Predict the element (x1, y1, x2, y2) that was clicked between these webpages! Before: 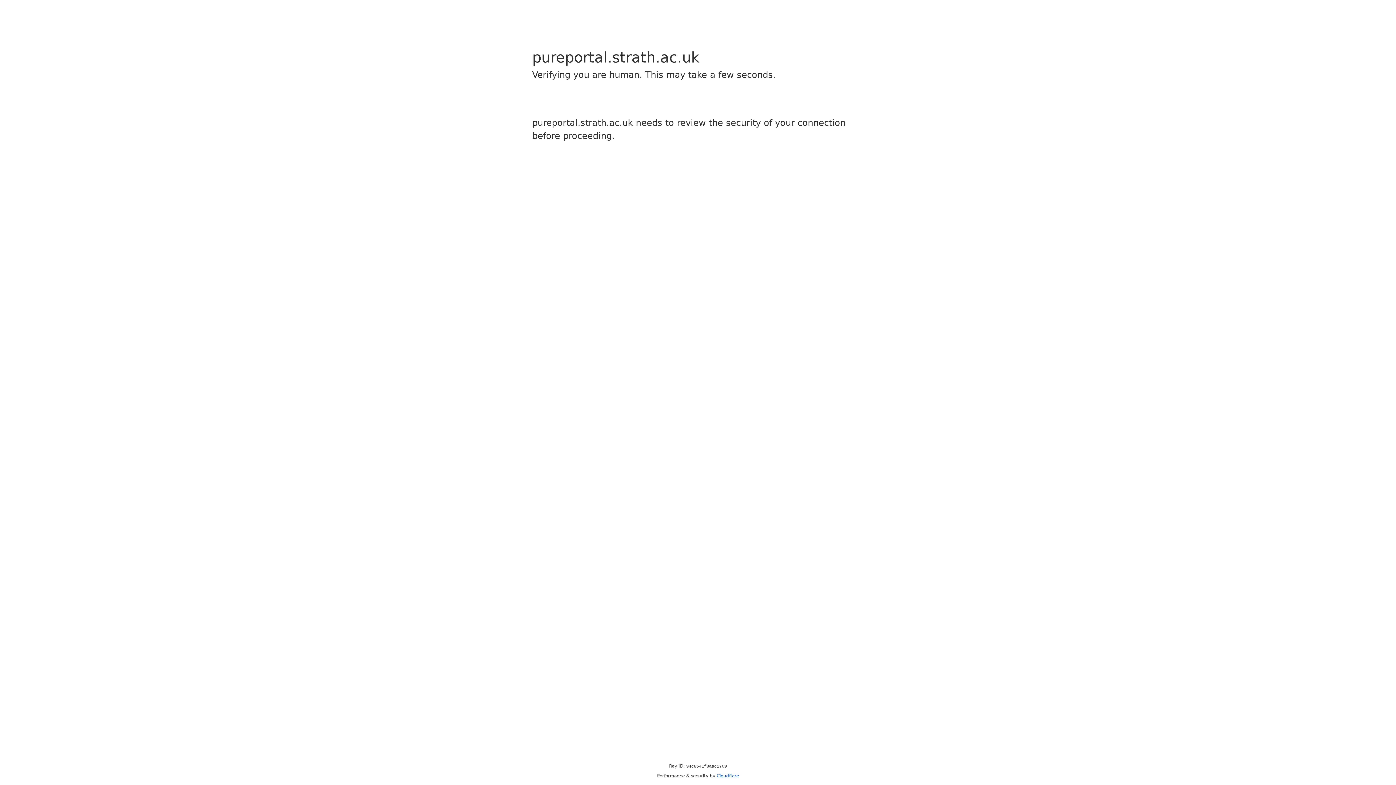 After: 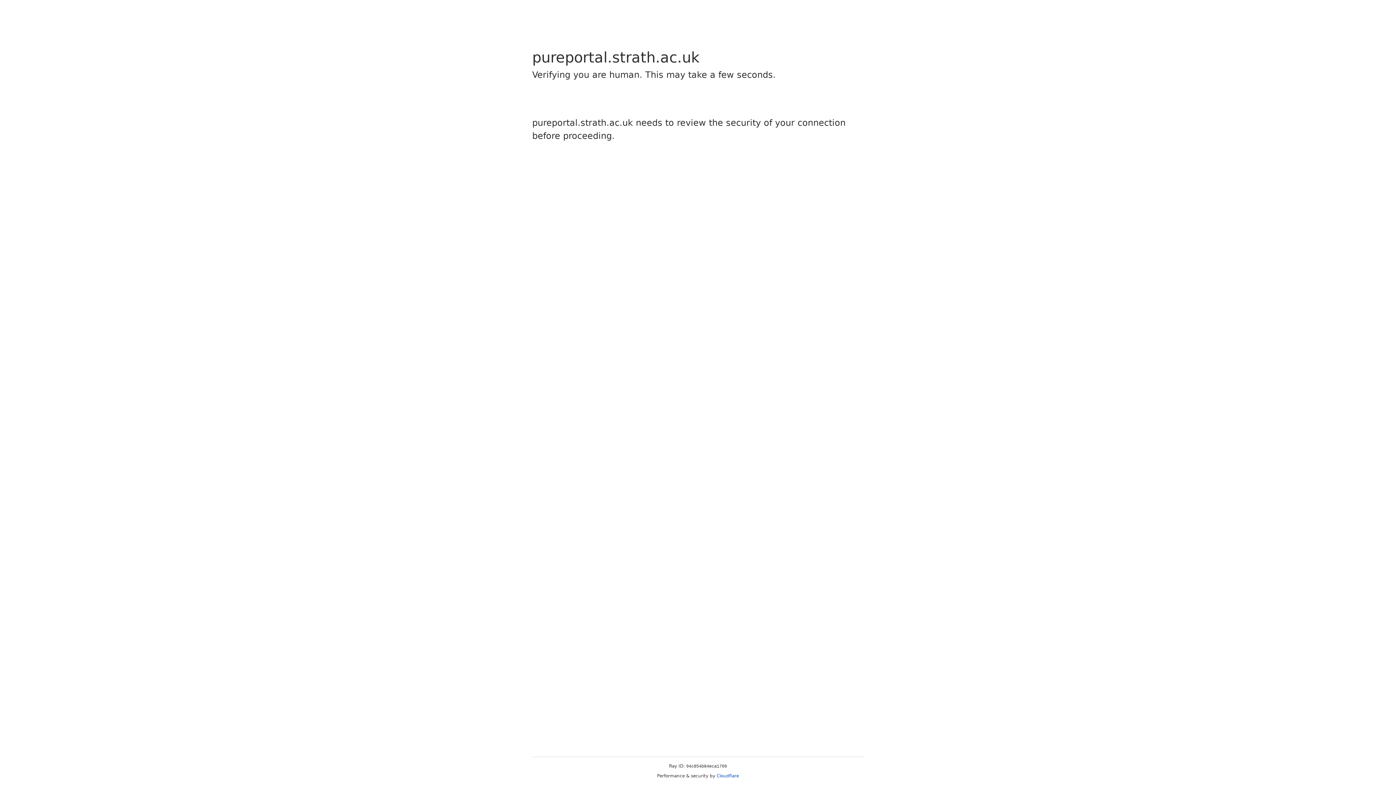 Action: bbox: (716, 773, 739, 778) label: Cloudflare